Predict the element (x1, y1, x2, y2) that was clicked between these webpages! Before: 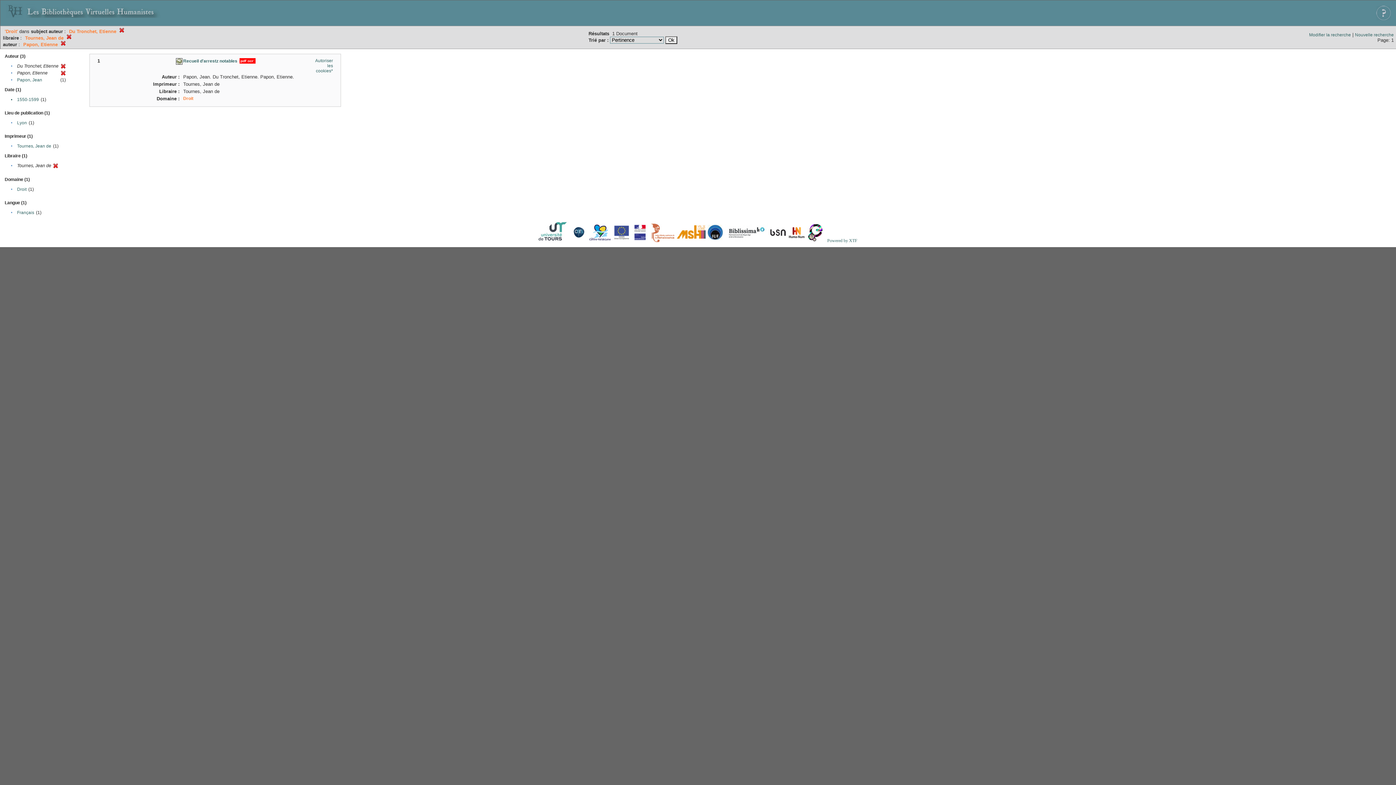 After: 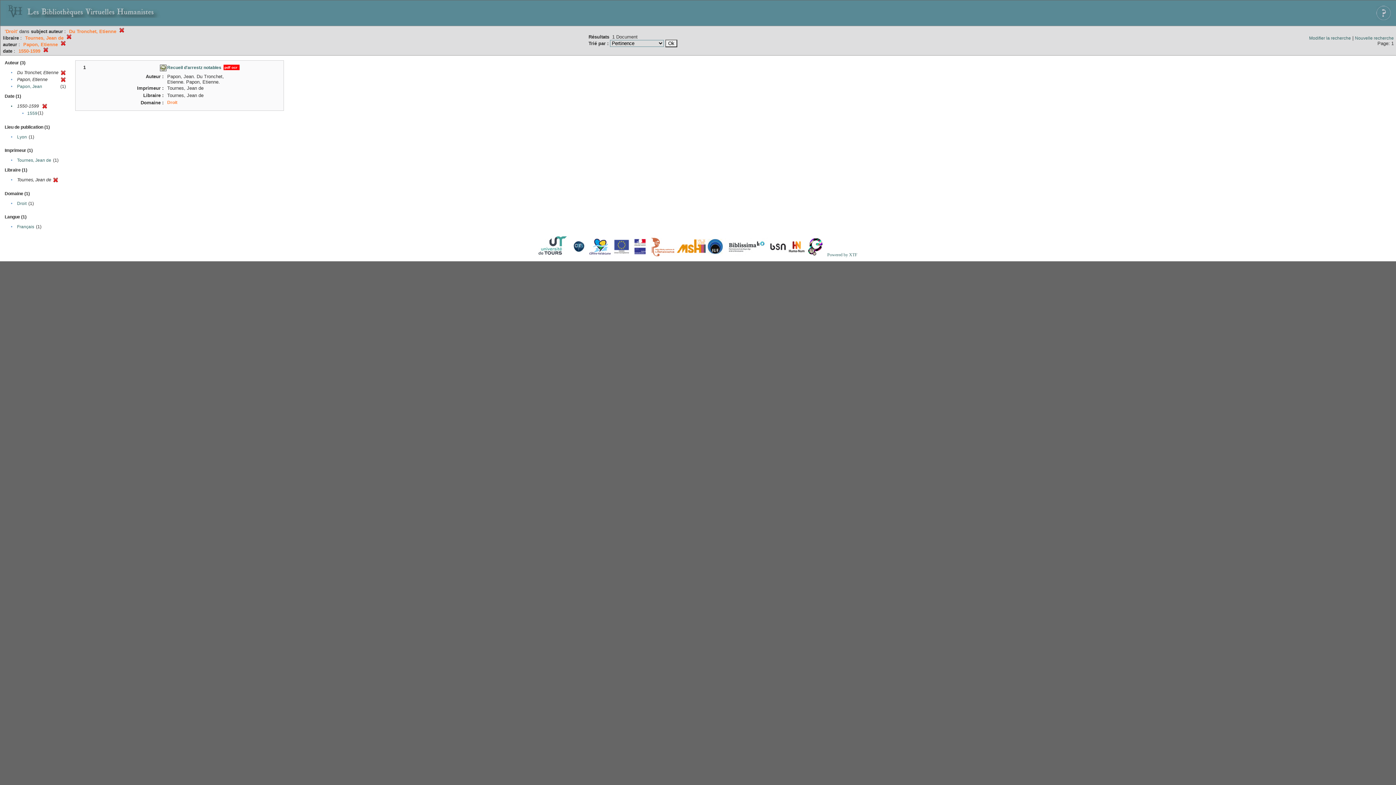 Action: label: • bbox: (10, 97, 12, 102)